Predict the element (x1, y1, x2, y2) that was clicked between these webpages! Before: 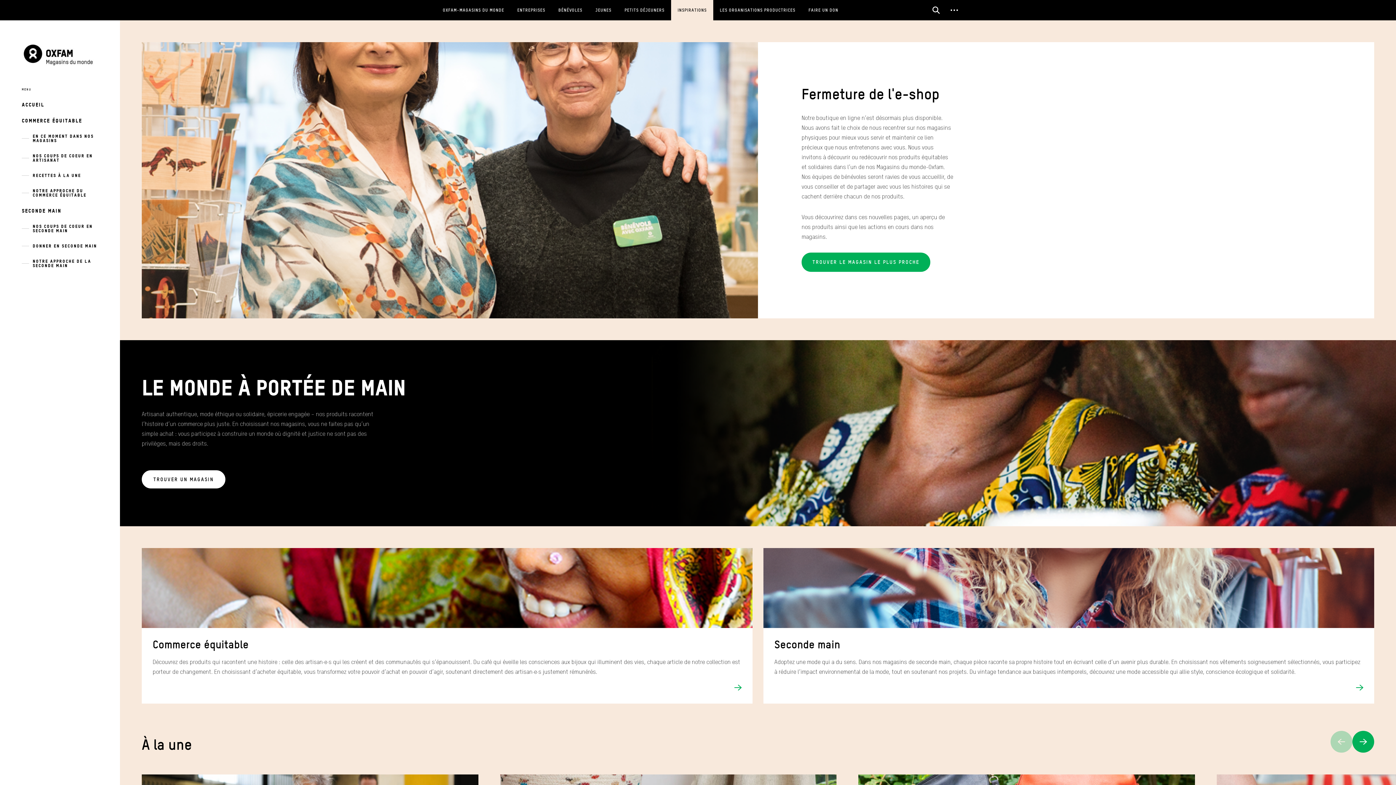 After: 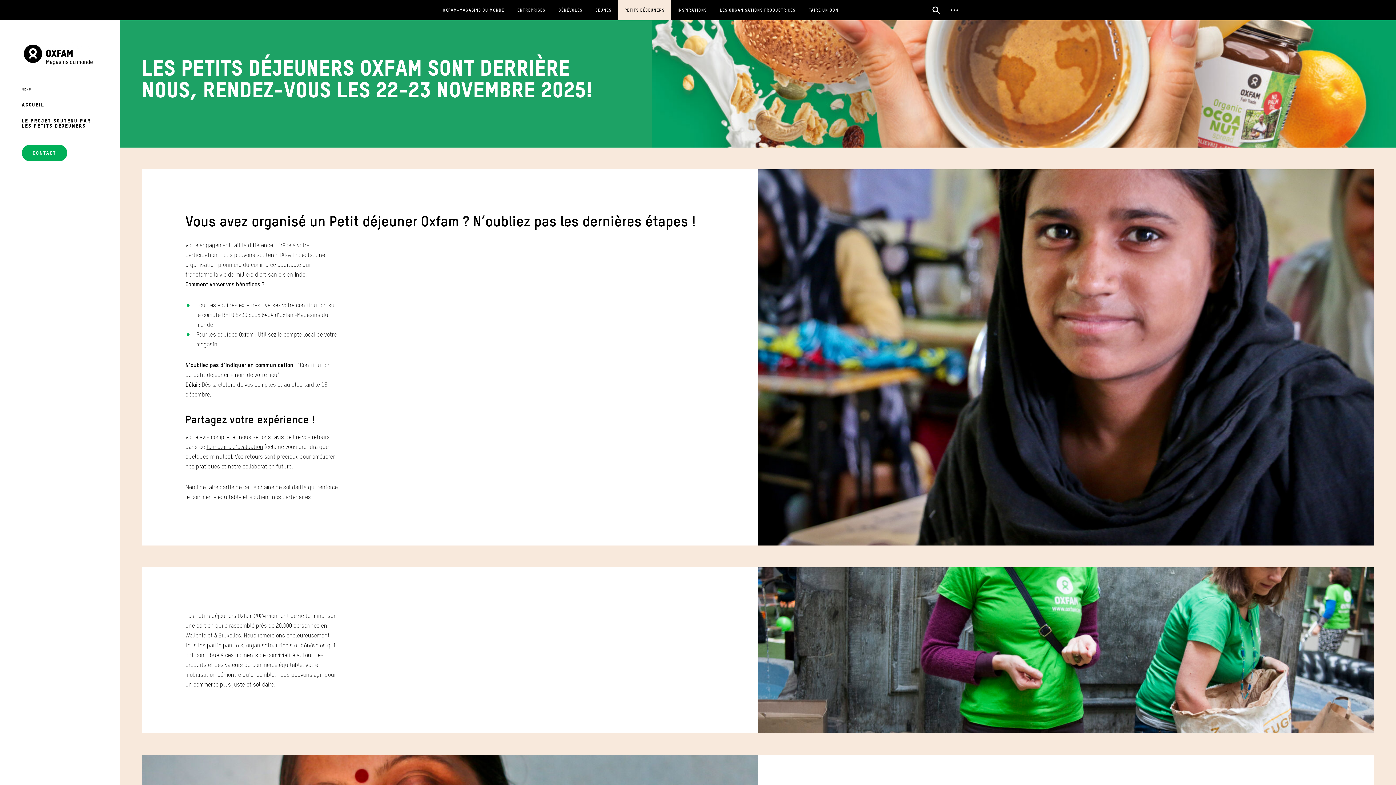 Action: bbox: (618, 0, 671, 20) label: PETITS DÉJEUNERS